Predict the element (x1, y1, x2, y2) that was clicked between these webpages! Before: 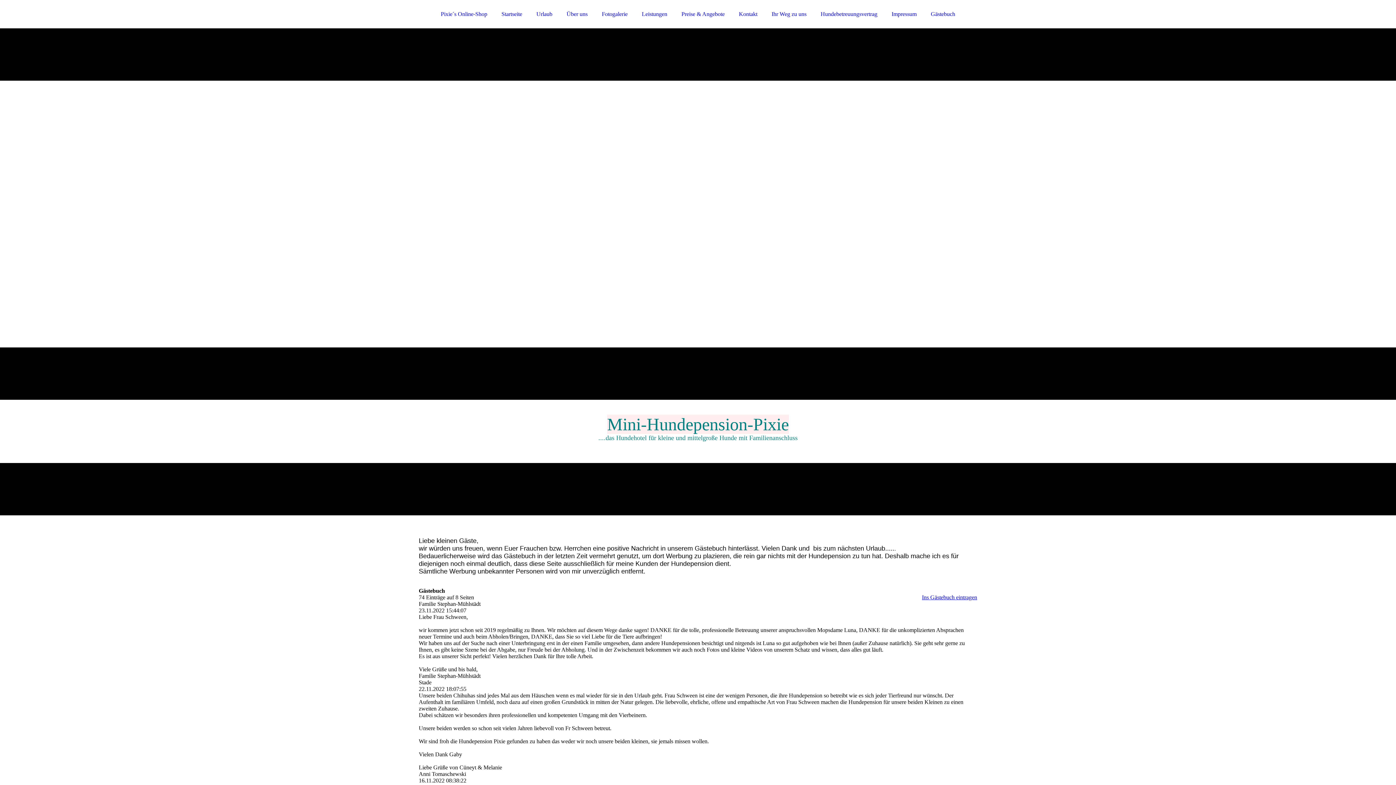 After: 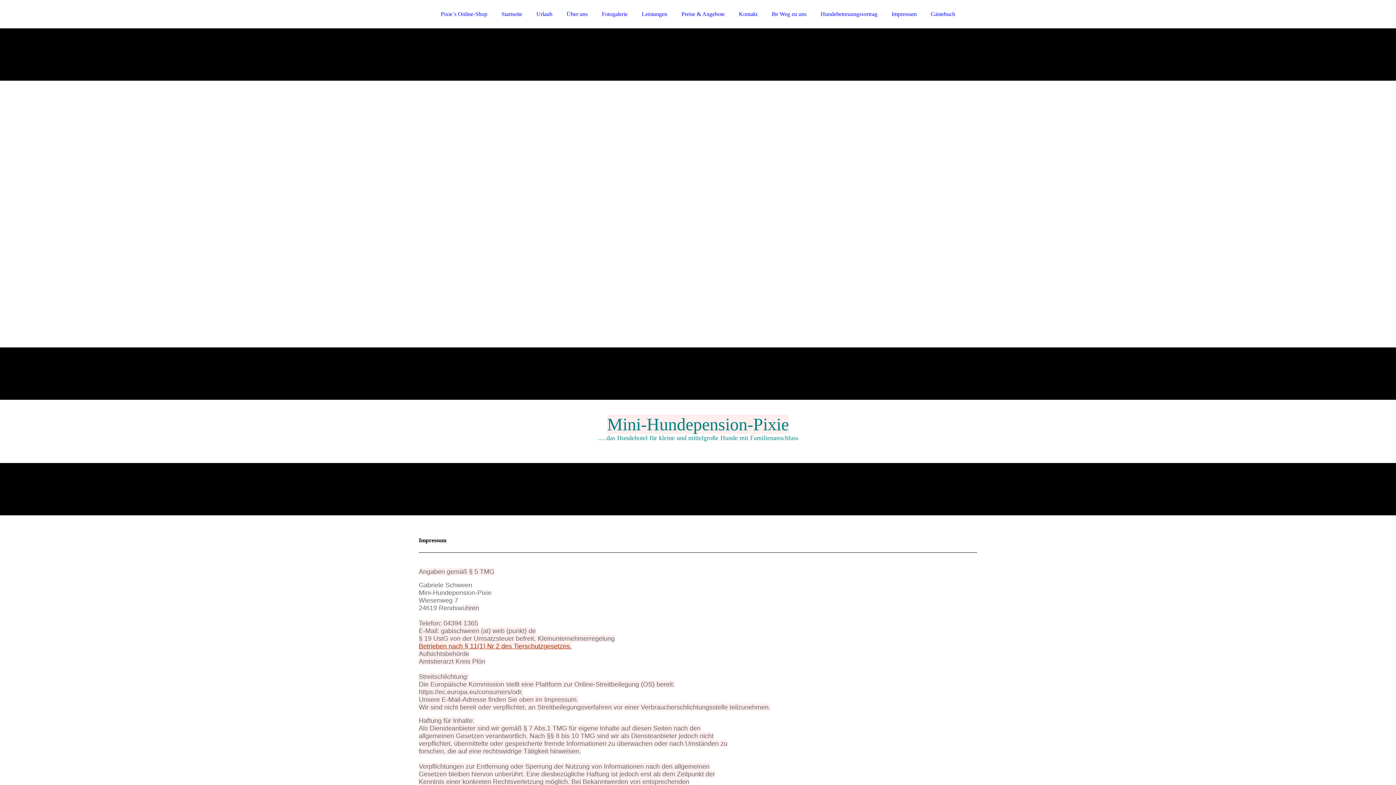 Action: bbox: (885, 6, 923, 21) label: Impressum